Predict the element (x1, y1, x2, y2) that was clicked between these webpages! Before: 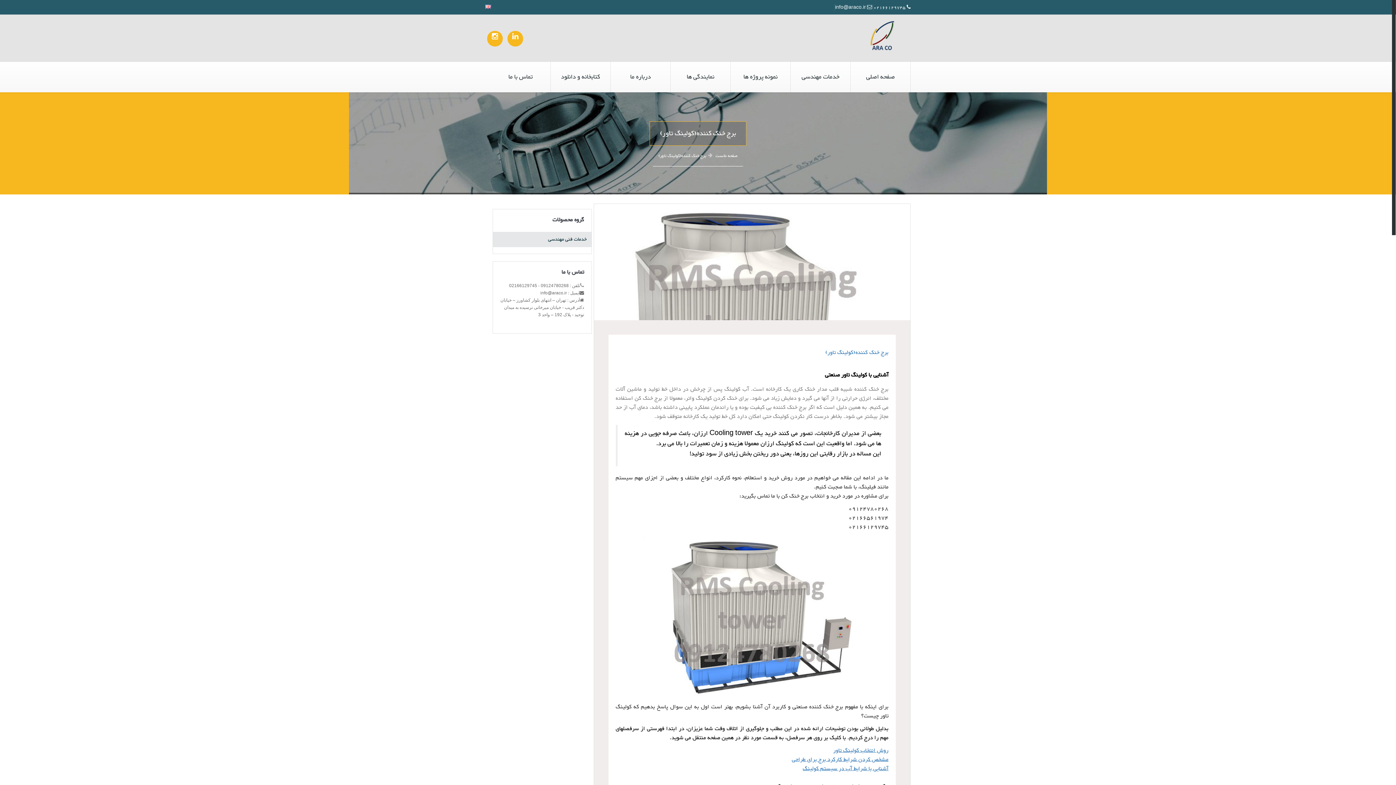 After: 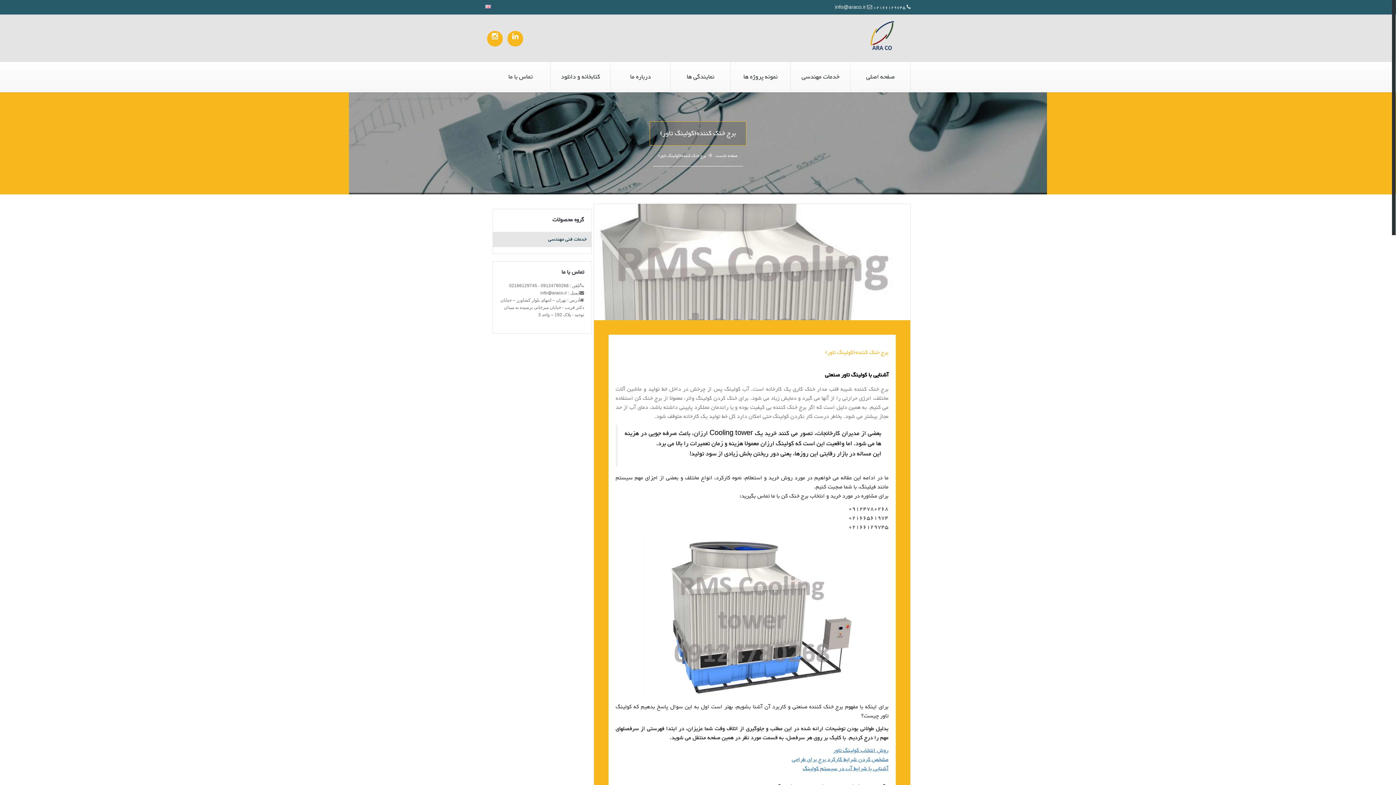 Action: bbox: (615, 342, 888, 360) label: برج خنک کننده(کولینگ تاور)